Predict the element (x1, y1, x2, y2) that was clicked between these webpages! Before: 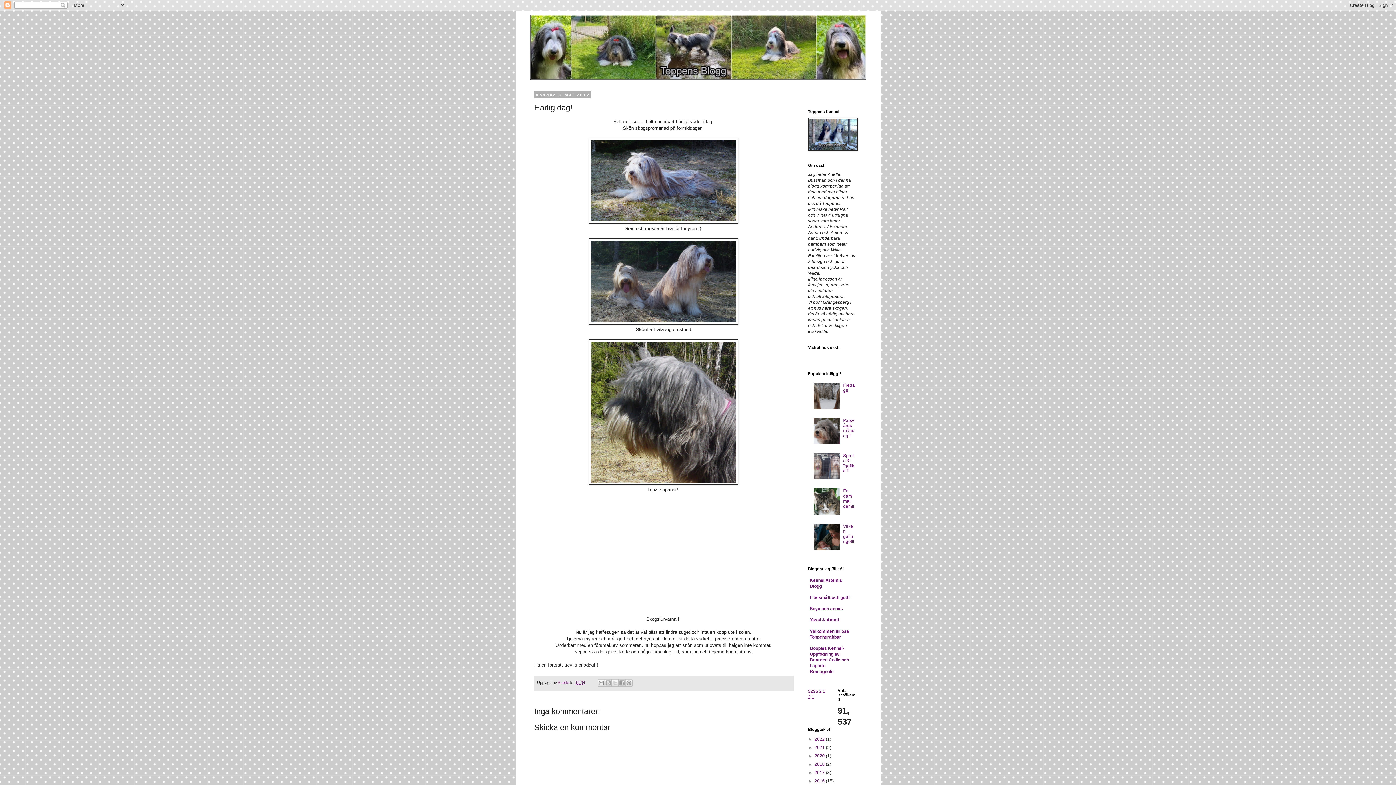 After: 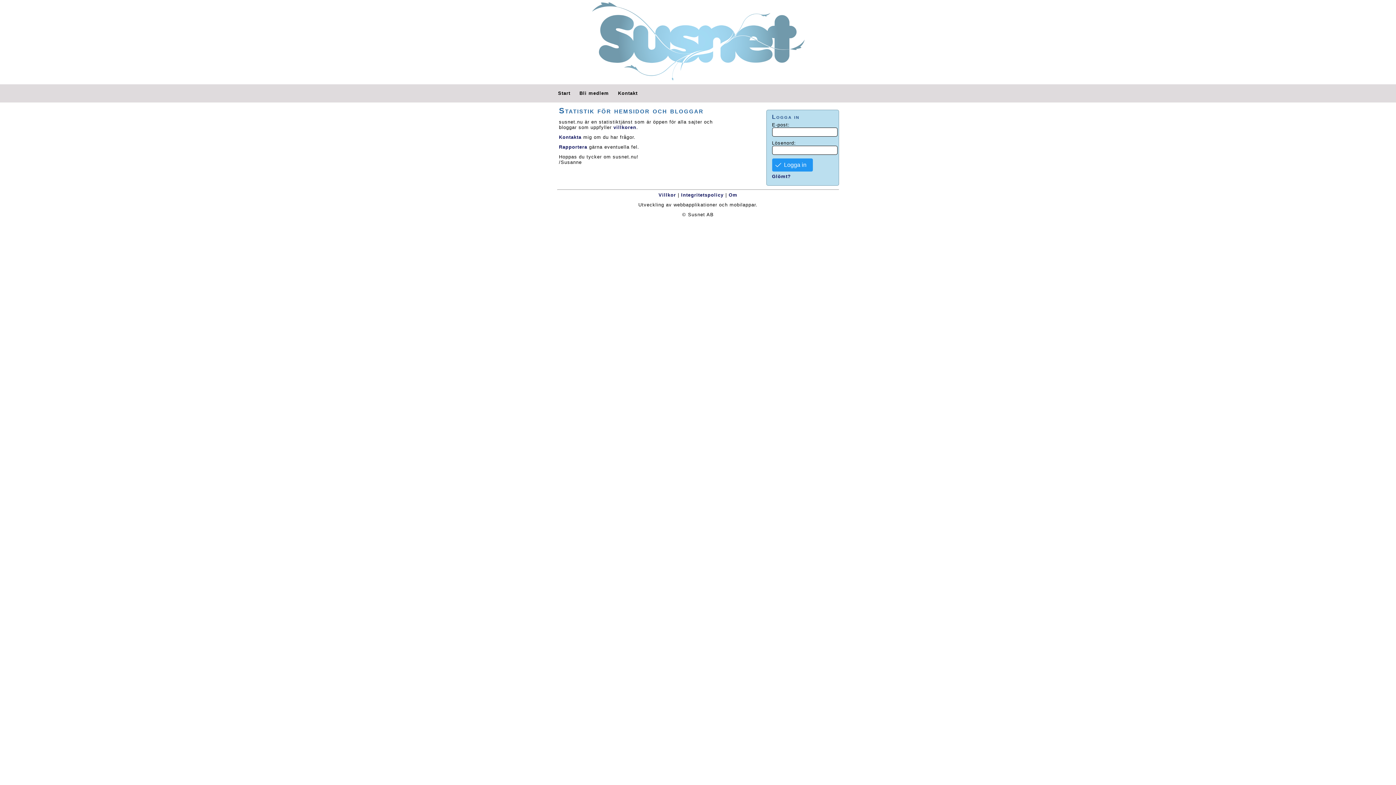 Action: bbox: (808, 689, 818, 694) label: 9296